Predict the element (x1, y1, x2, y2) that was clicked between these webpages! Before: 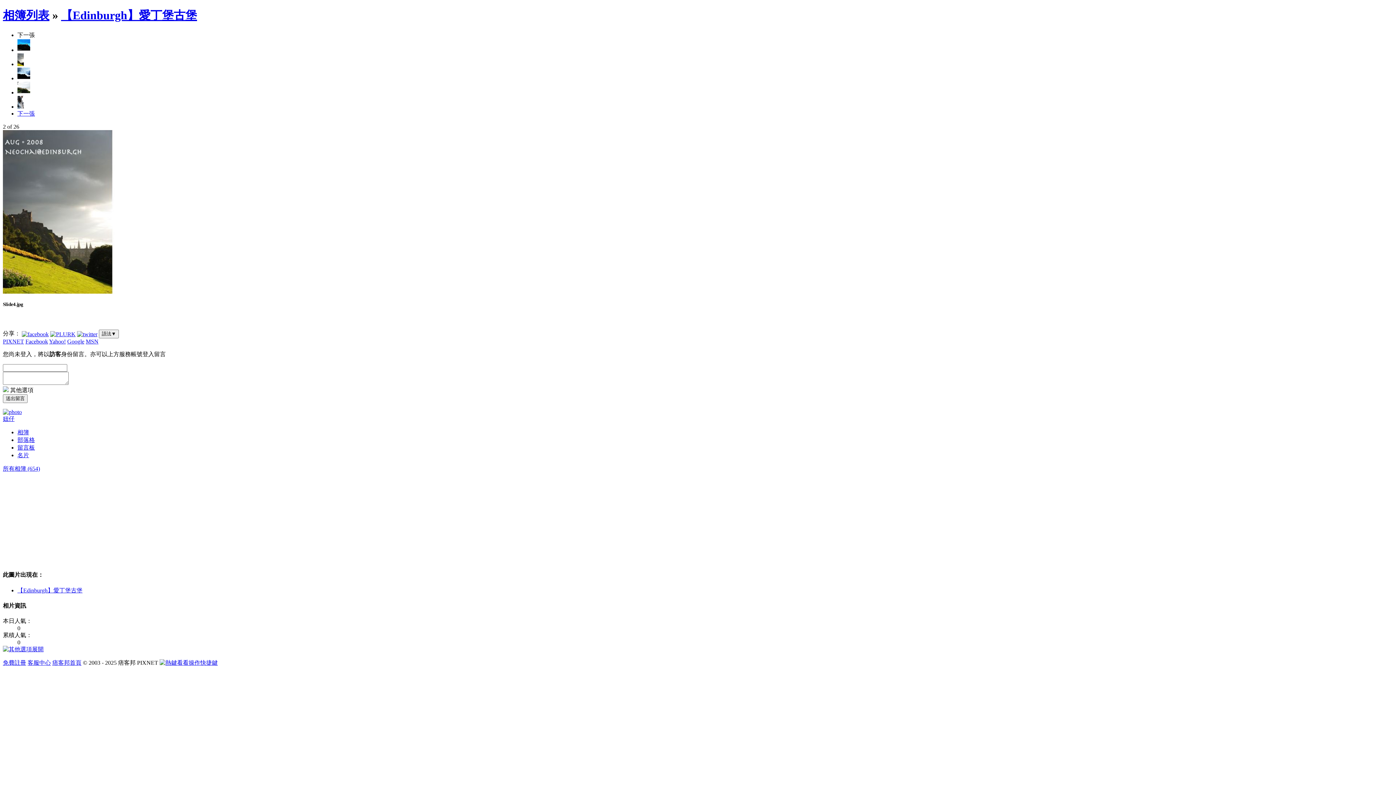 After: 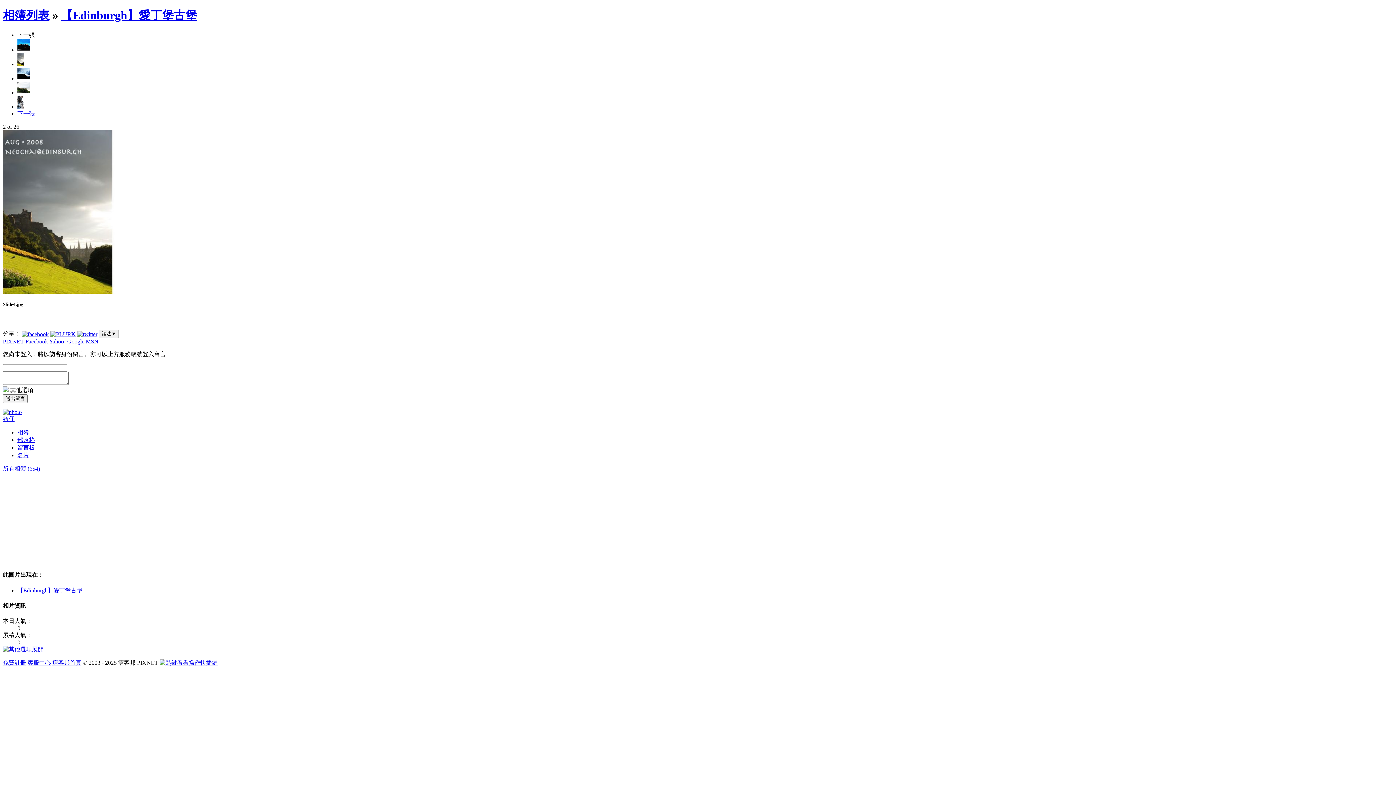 Action: label: 留言板 bbox: (17, 444, 34, 450)